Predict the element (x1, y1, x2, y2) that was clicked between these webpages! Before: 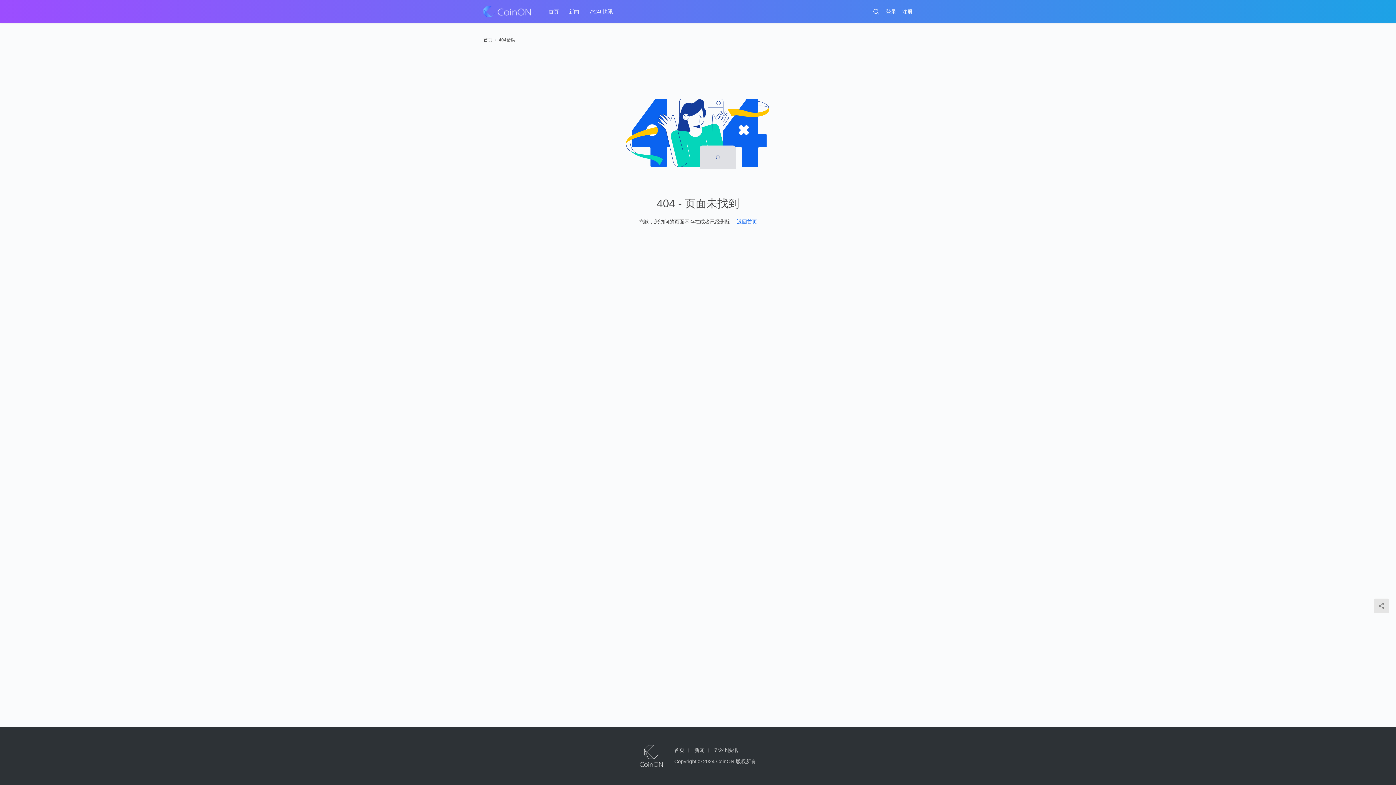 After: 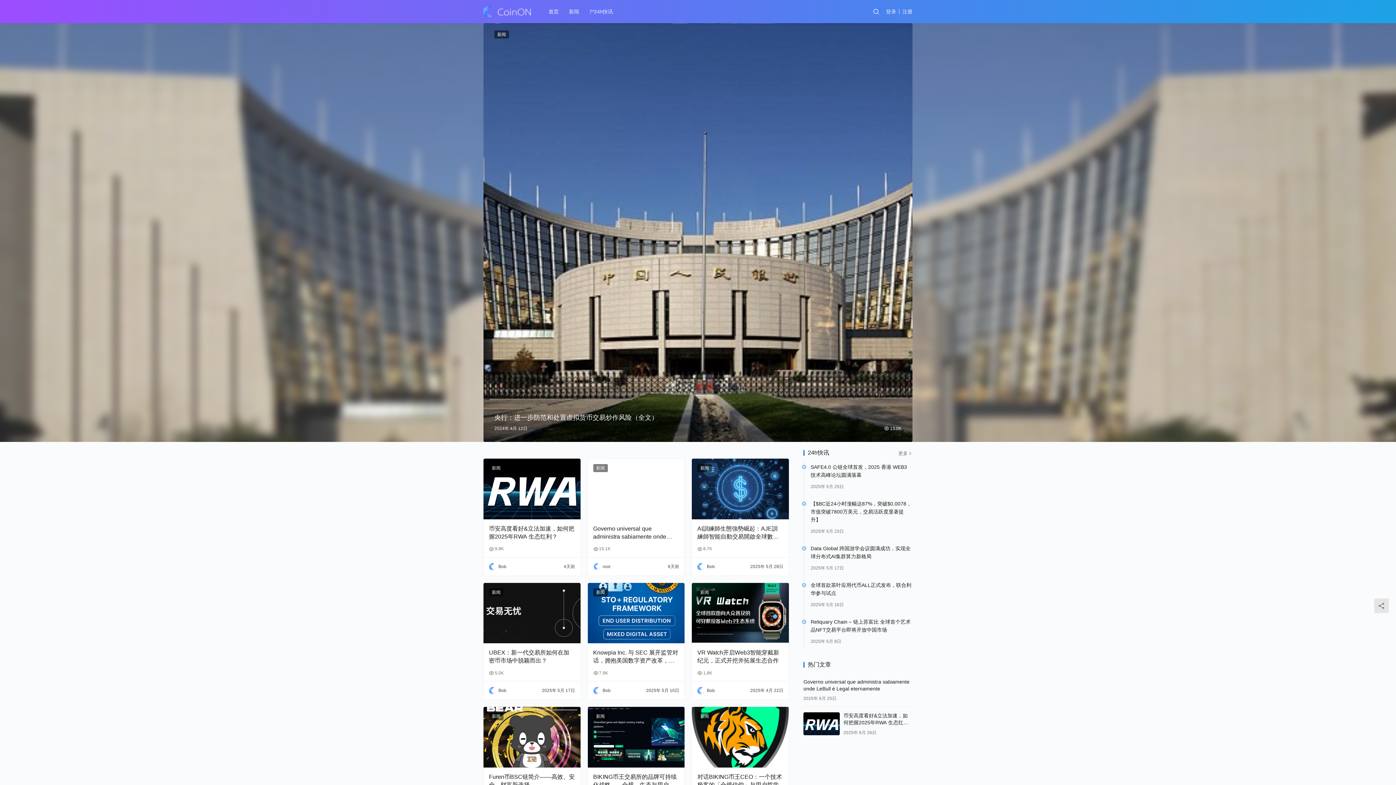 Action: bbox: (483, 37, 492, 42) label: 首页